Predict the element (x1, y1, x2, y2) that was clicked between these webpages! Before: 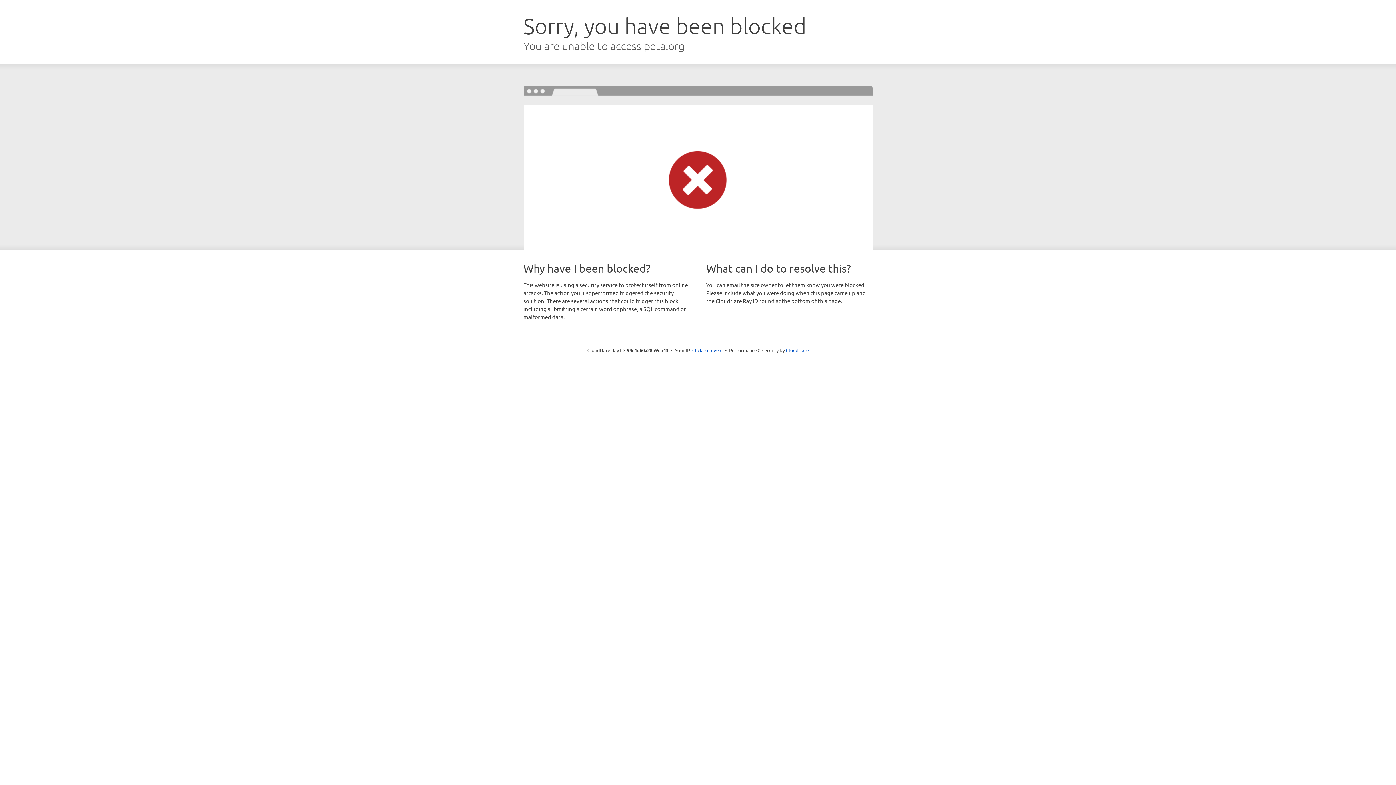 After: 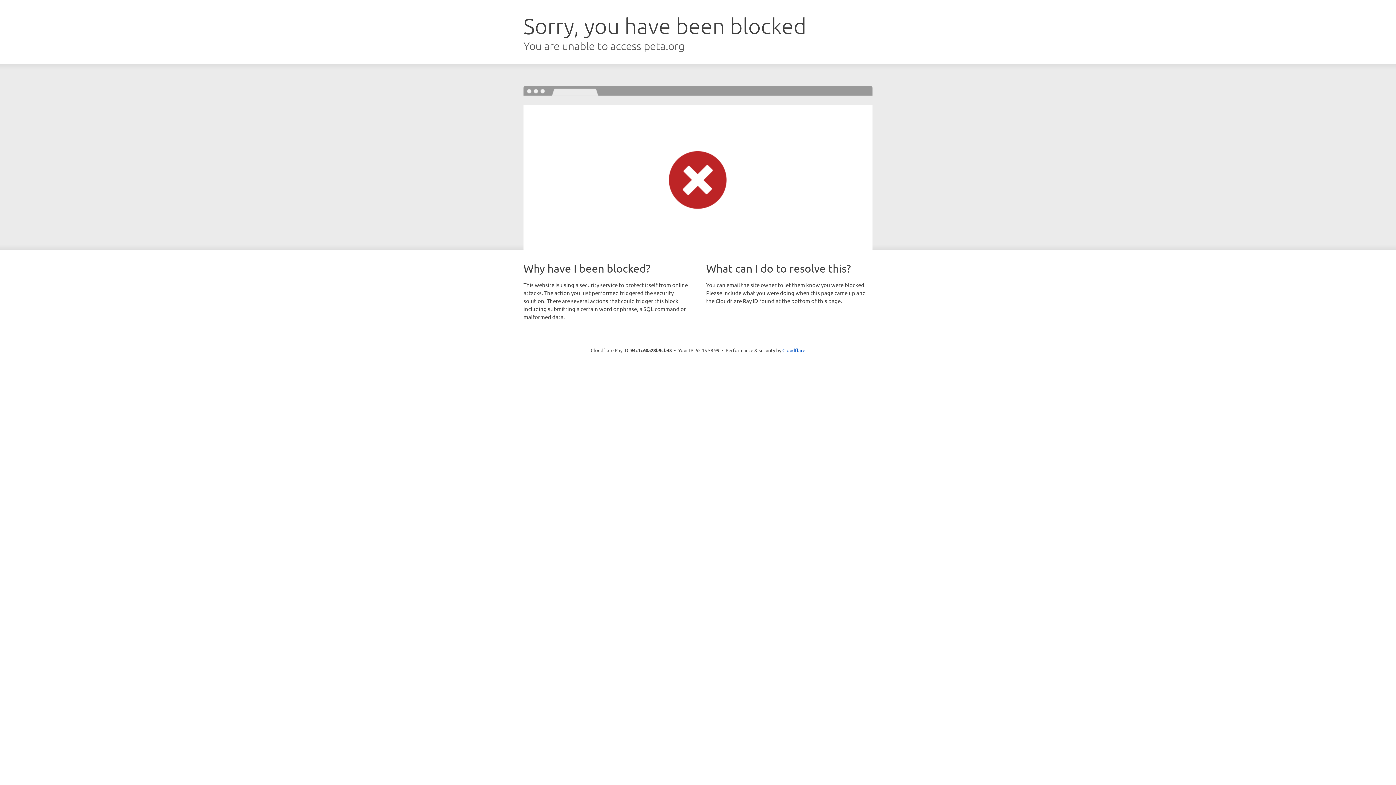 Action: label: Click to reveal bbox: (692, 346, 722, 353)